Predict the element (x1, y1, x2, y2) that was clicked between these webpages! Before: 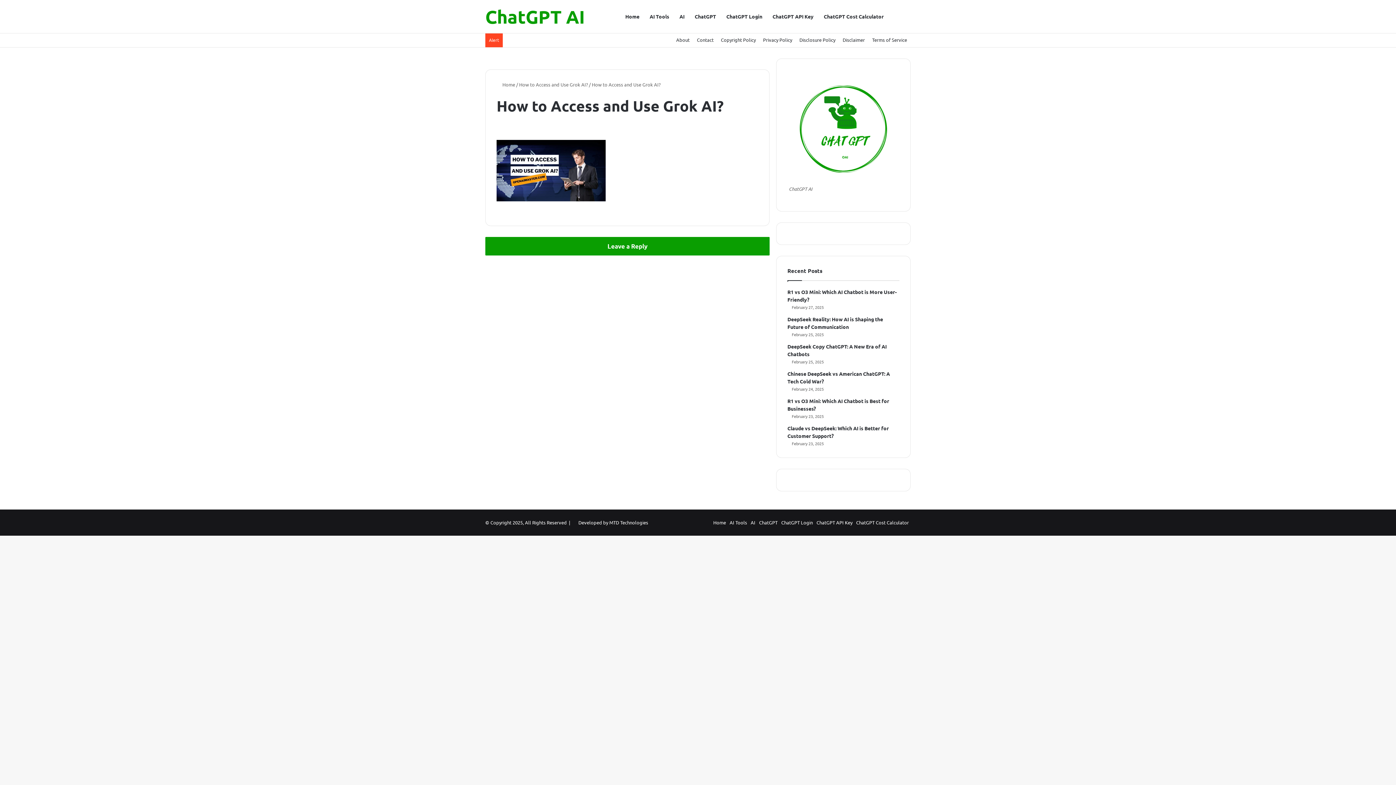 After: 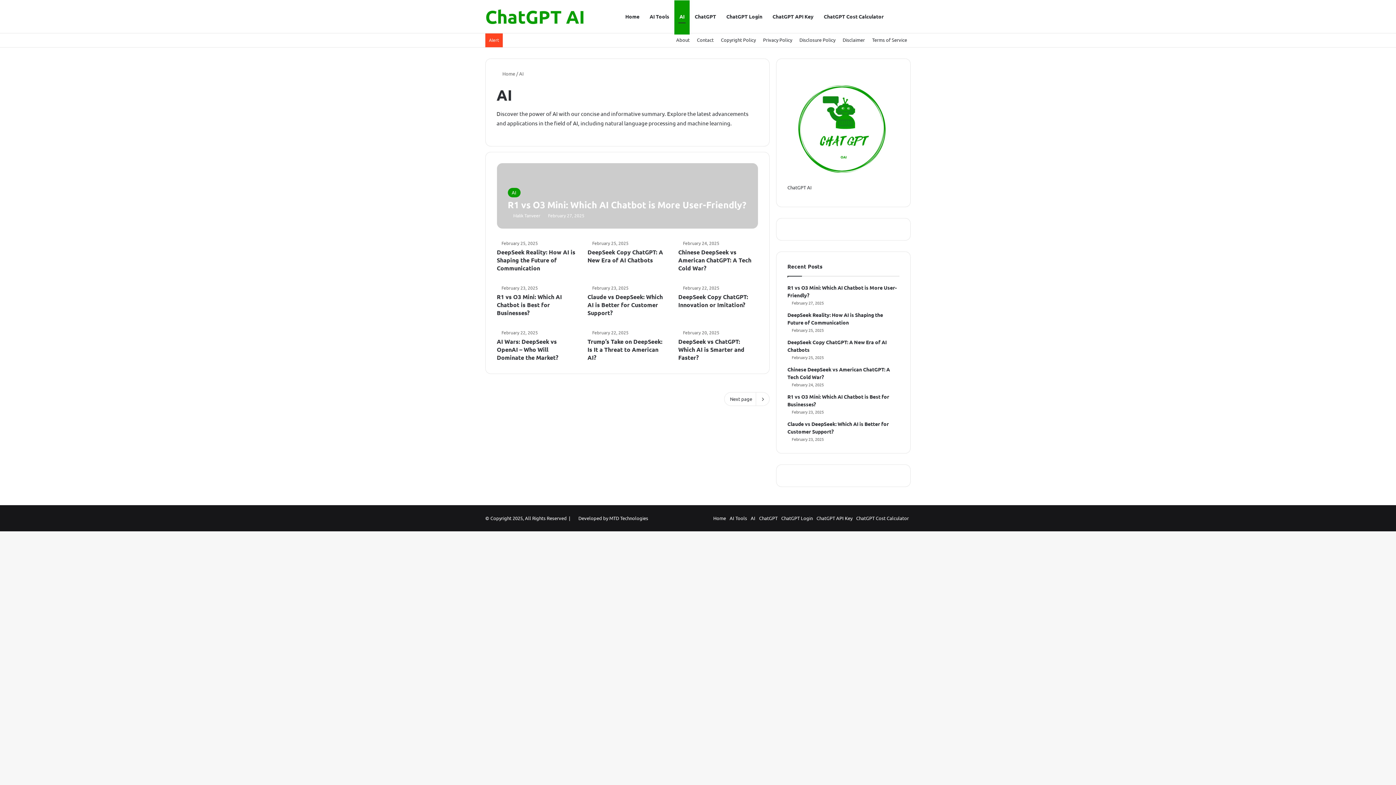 Action: bbox: (750, 519, 755, 525) label: AI